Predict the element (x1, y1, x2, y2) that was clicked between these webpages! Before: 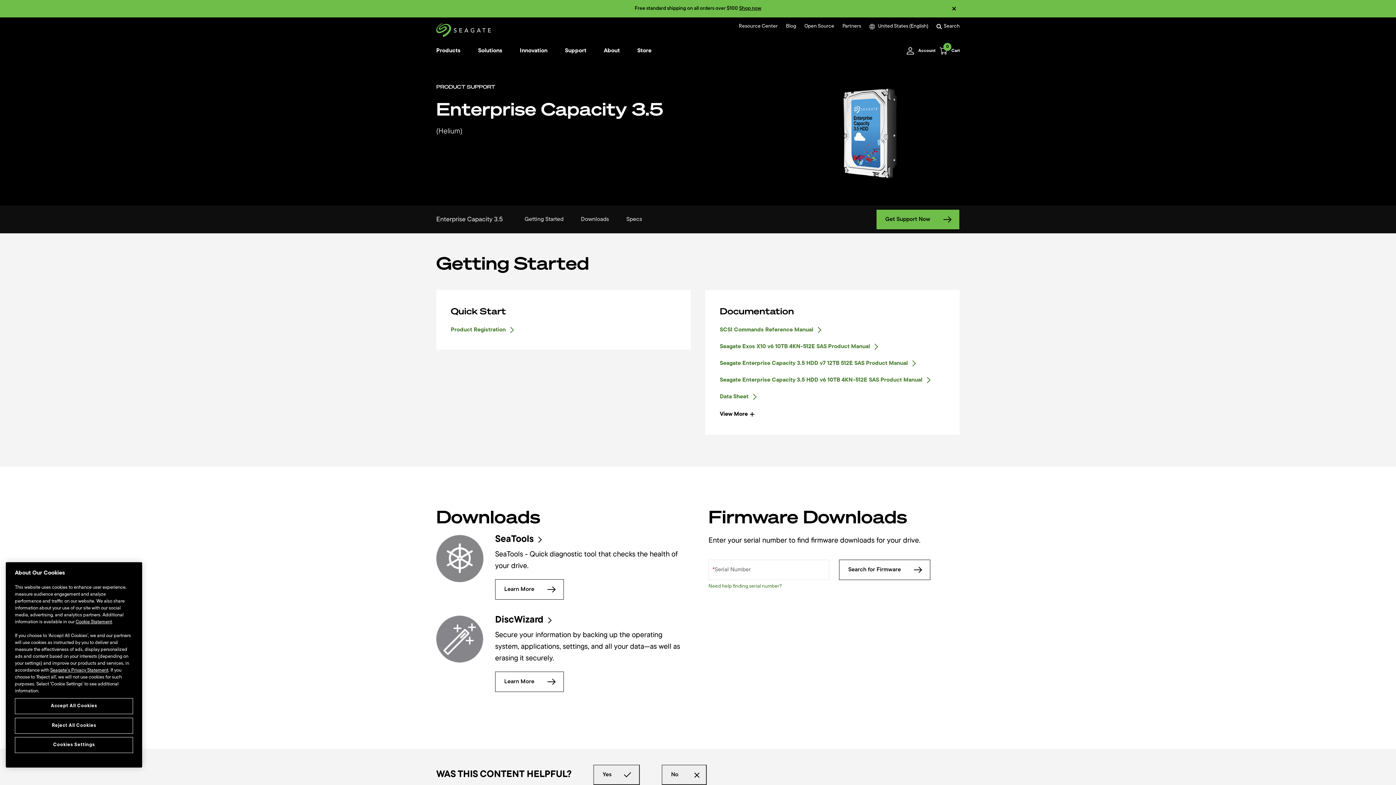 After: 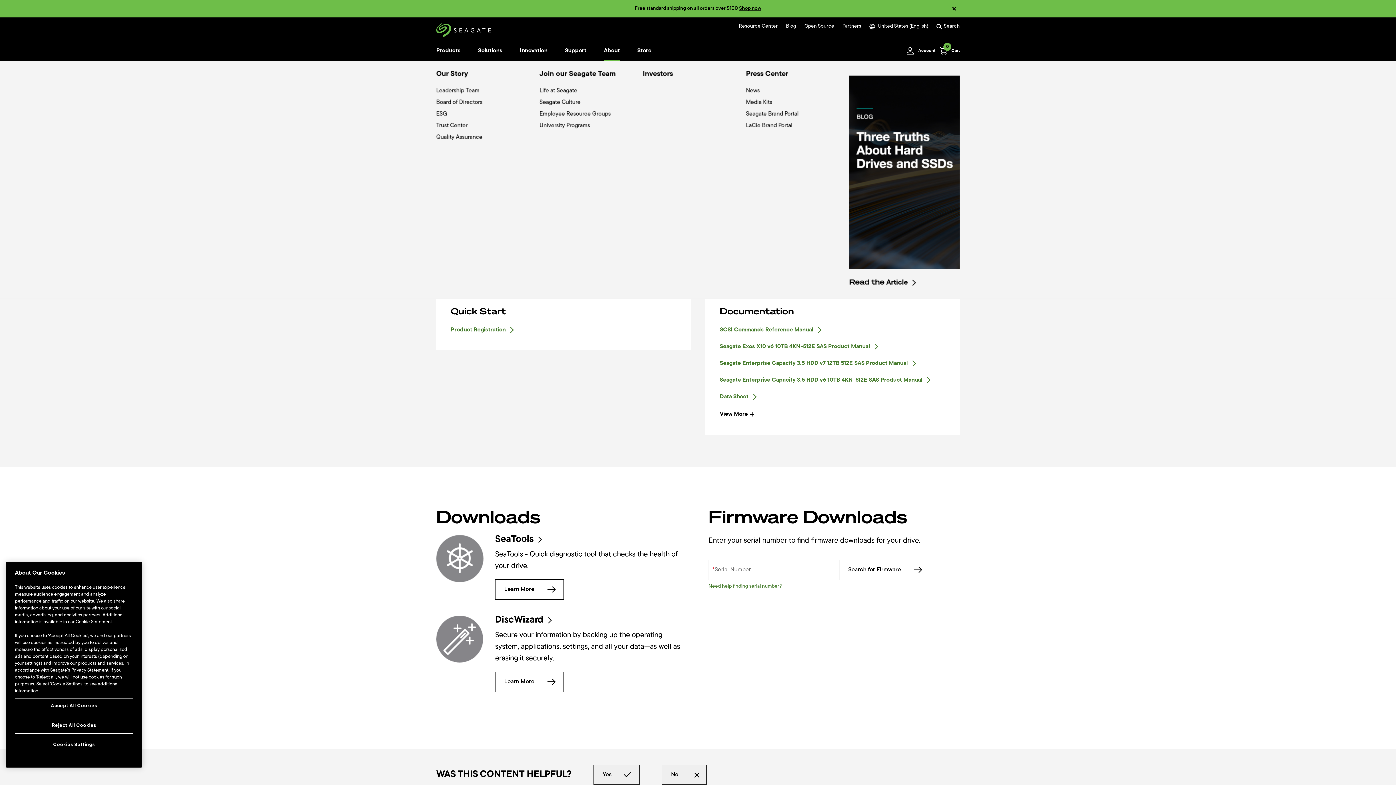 Action: label: About bbox: (595, 40, 628, 61)